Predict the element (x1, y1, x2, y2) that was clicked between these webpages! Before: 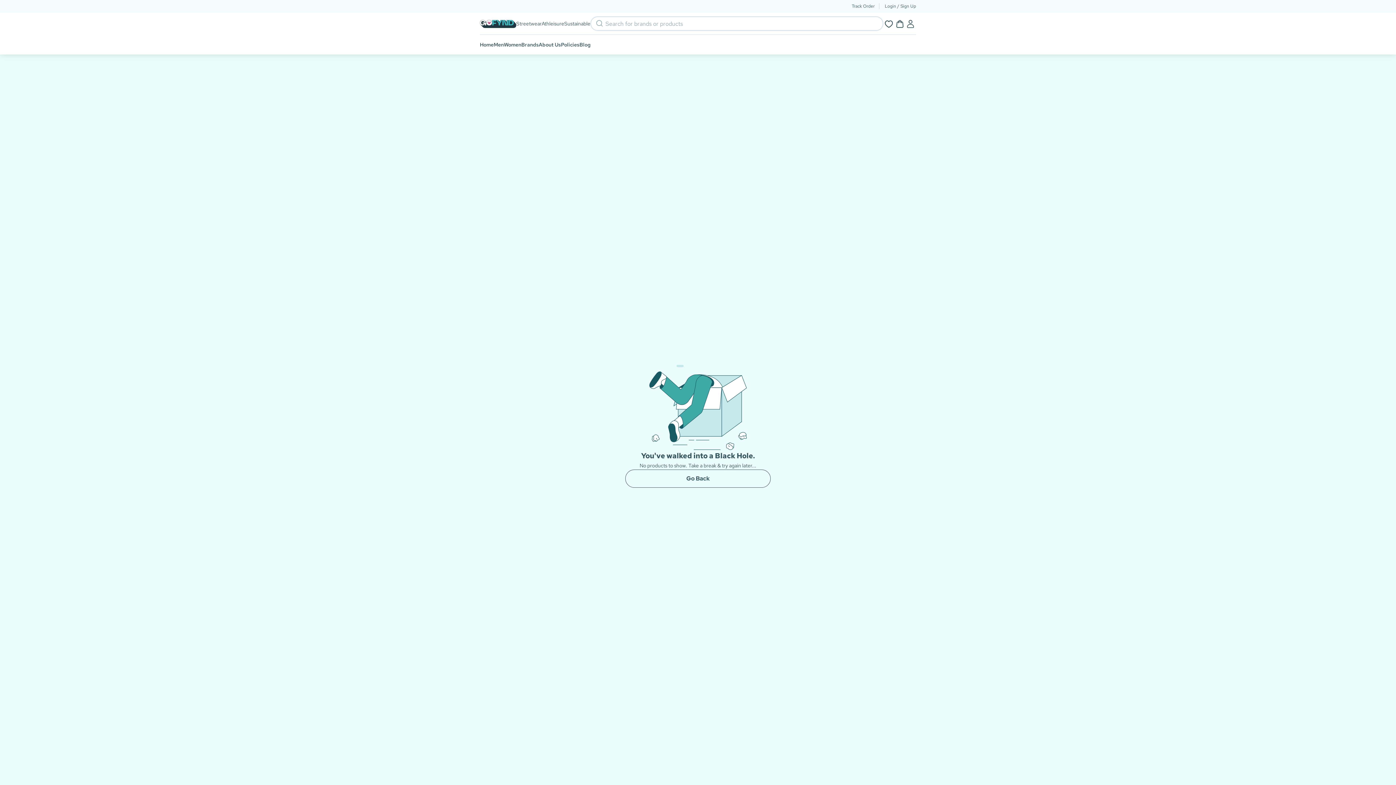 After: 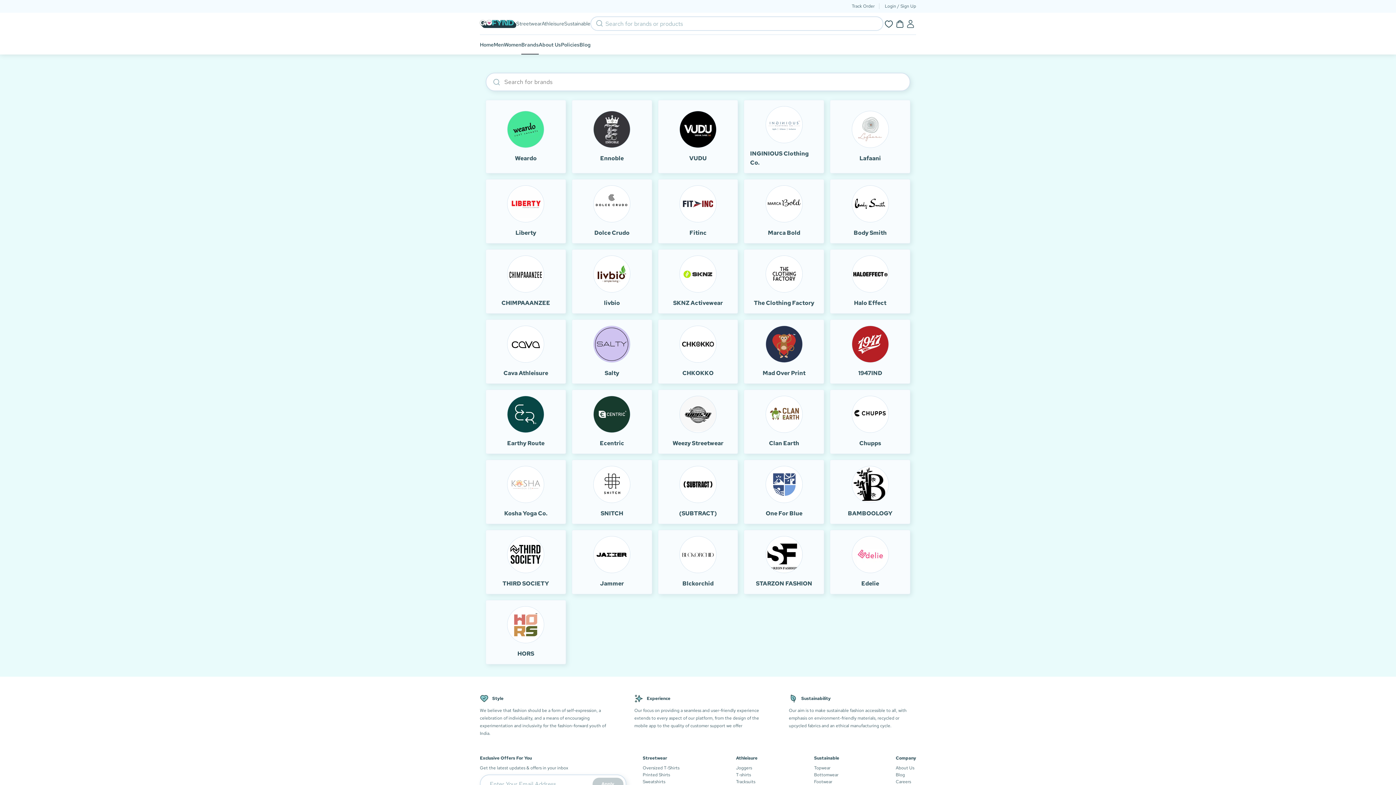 Action: label: Brands bbox: (521, 34, 538, 54)